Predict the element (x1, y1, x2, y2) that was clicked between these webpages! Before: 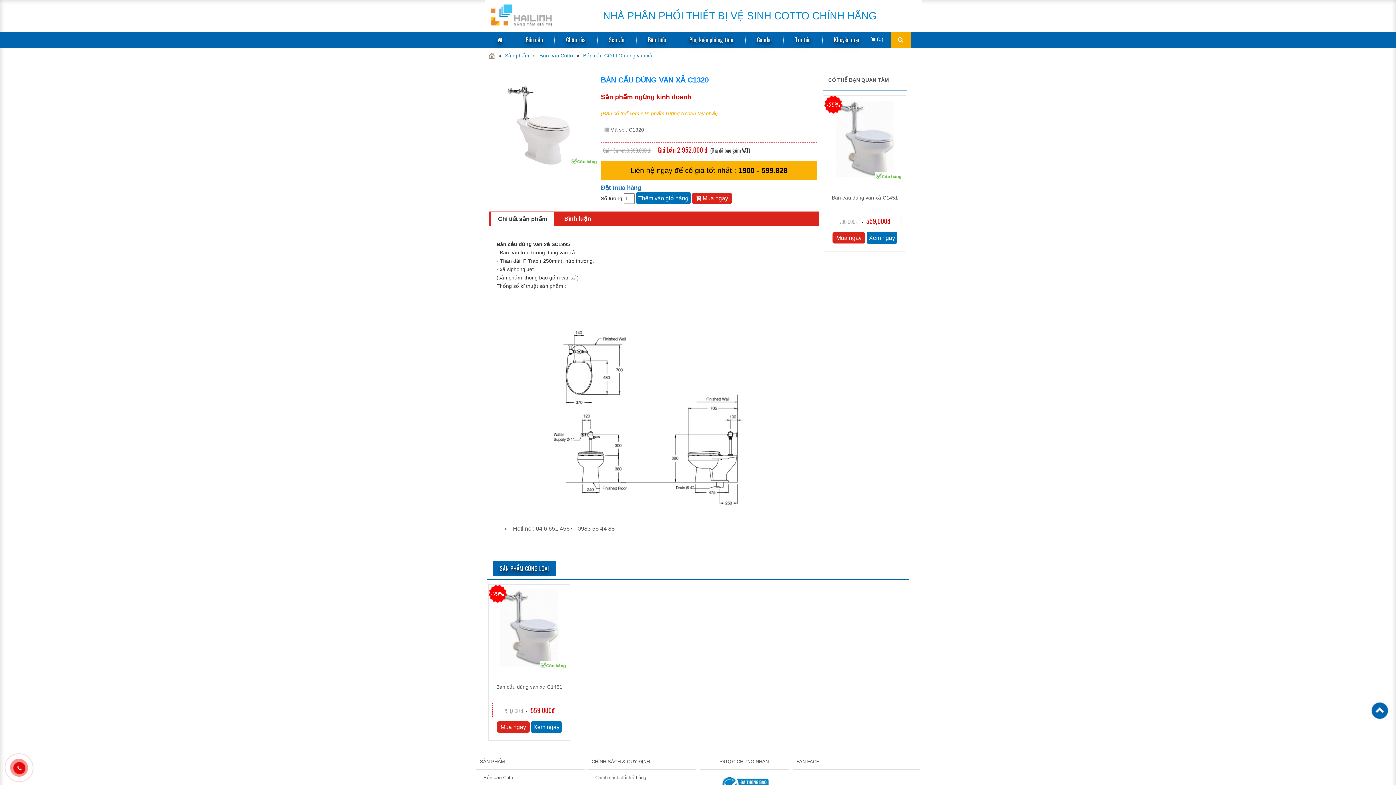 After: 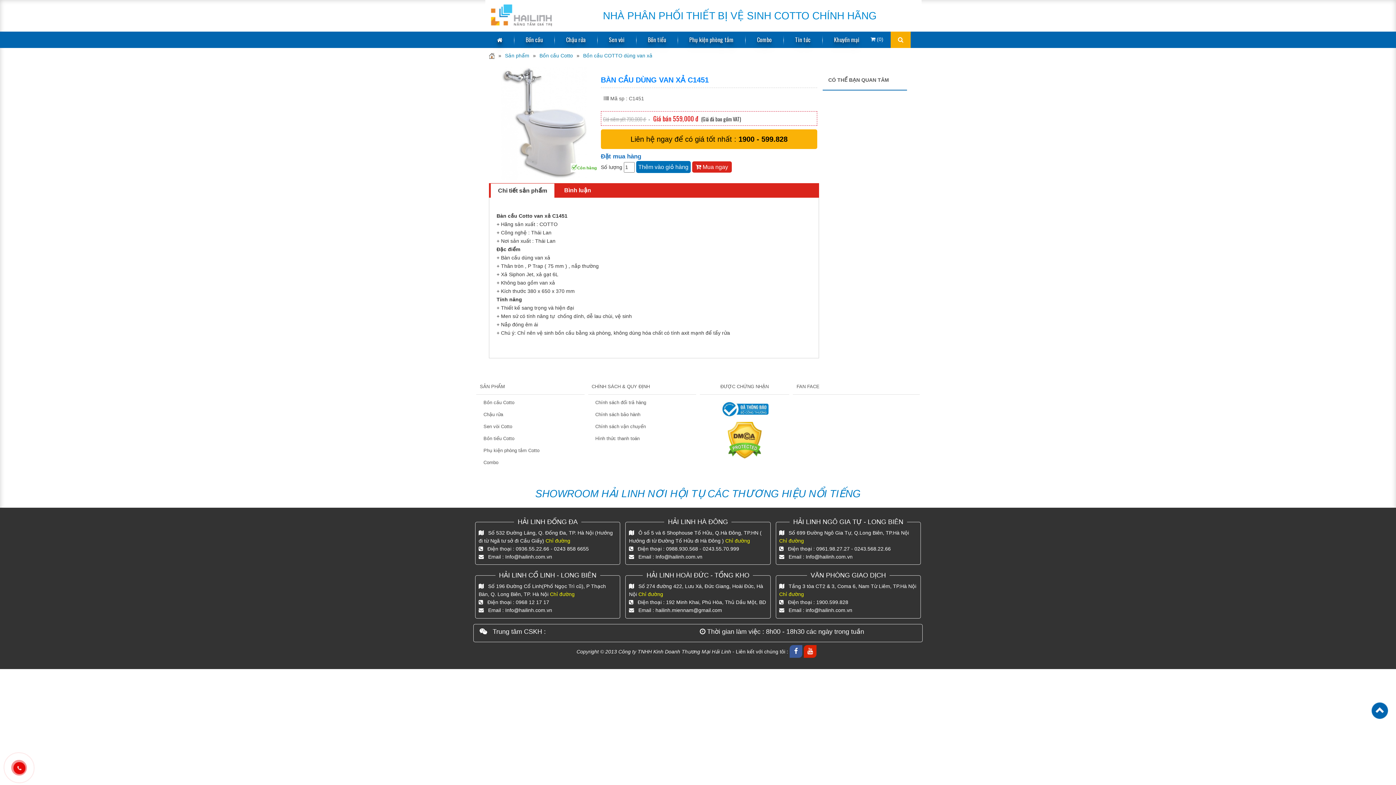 Action: bbox: (832, 194, 898, 200) label: Bàn cầu dùng van xả C1451